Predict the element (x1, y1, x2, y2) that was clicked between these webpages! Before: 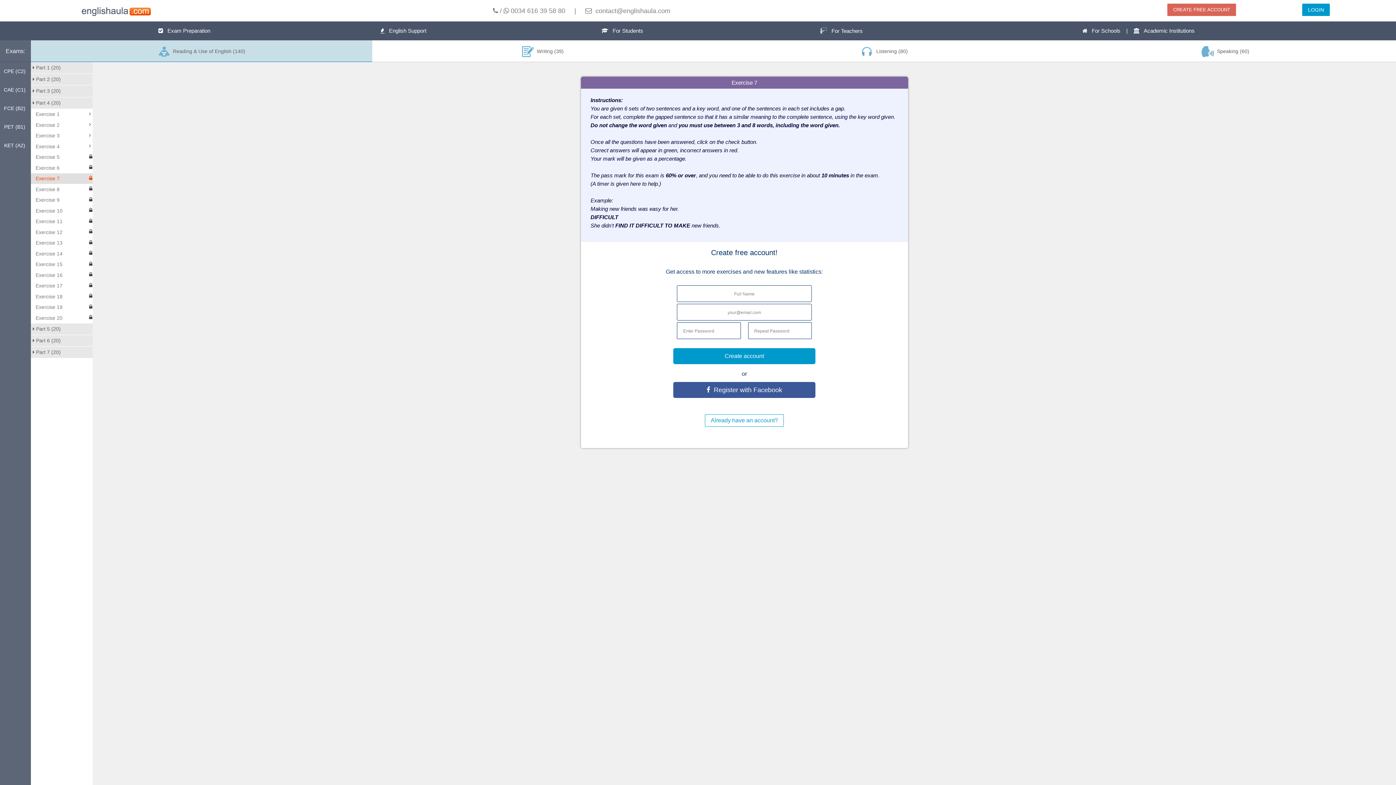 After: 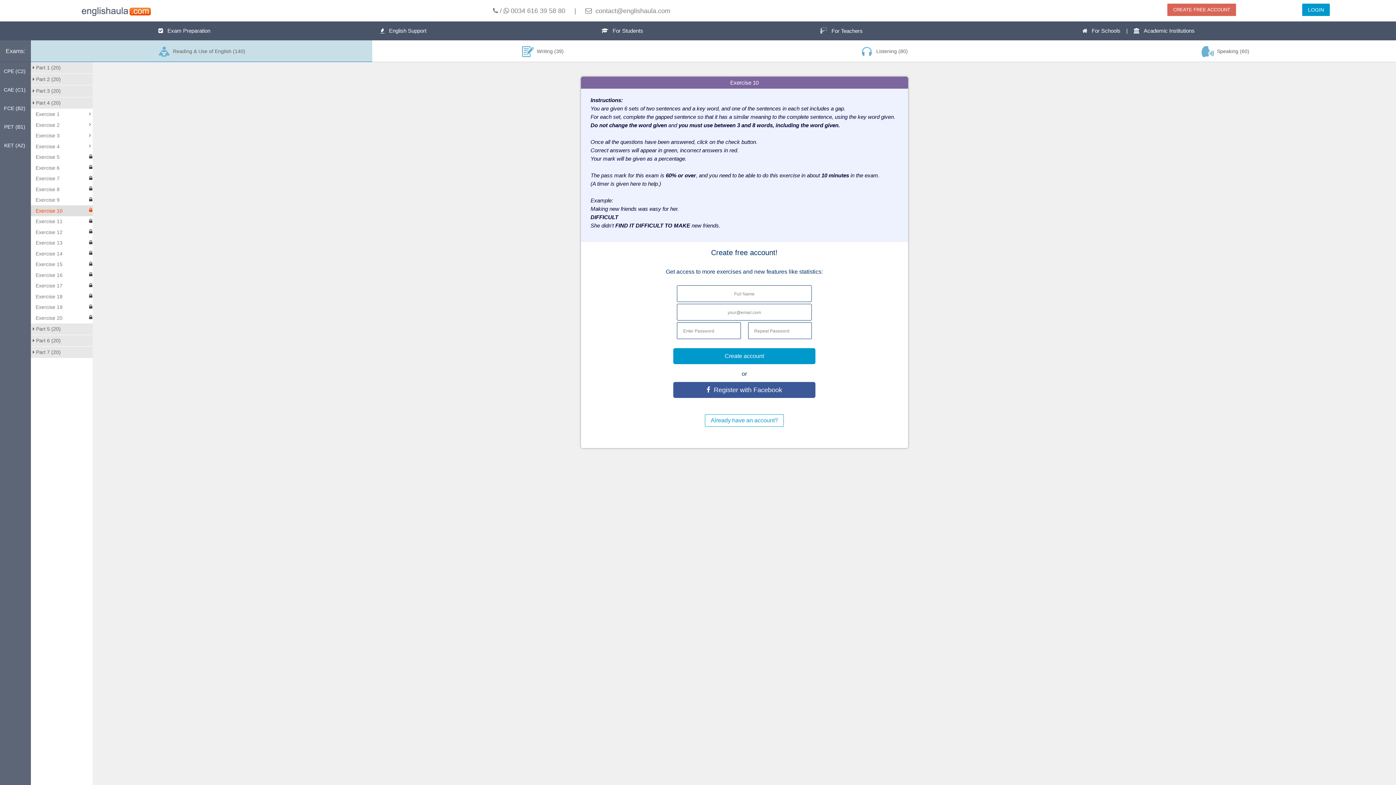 Action: bbox: (30, 205, 92, 216) label: Exercise 10